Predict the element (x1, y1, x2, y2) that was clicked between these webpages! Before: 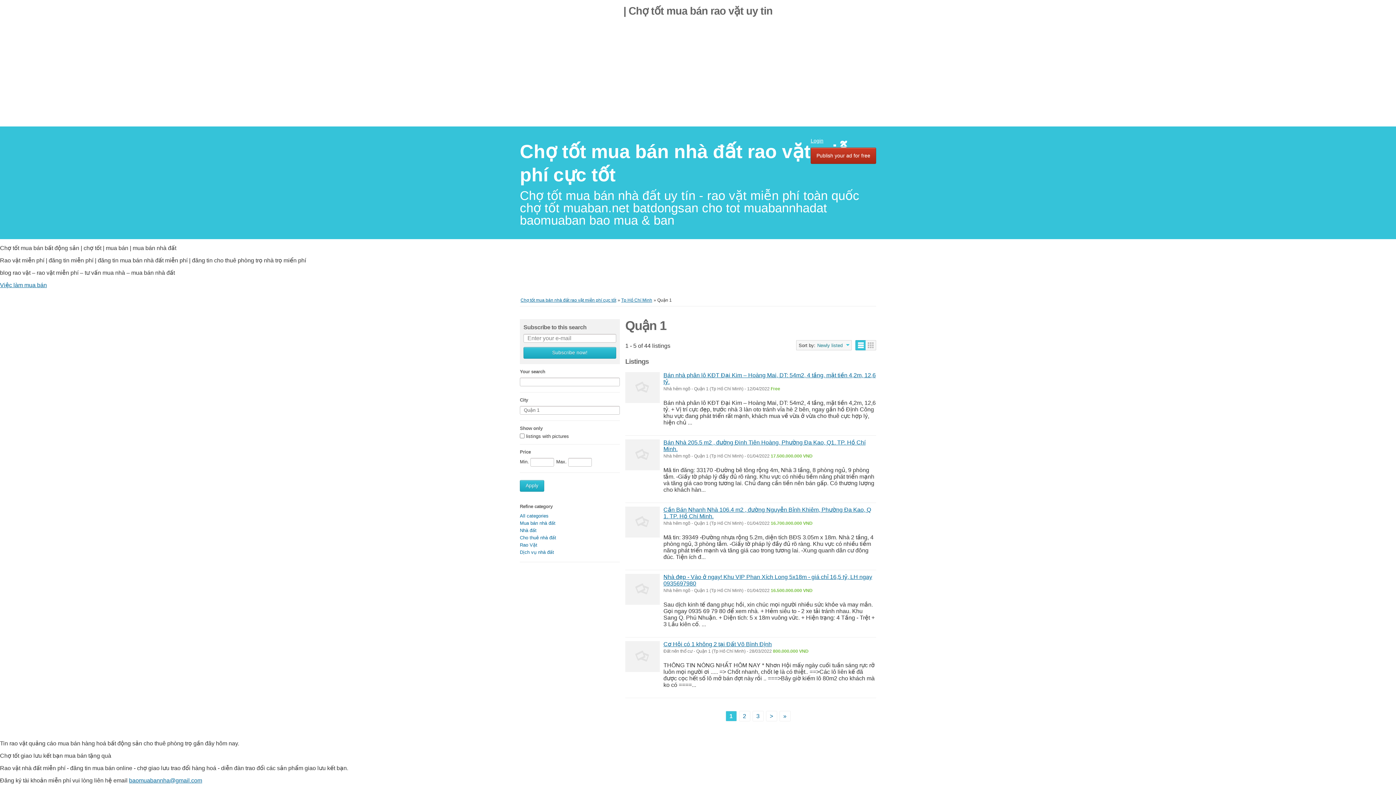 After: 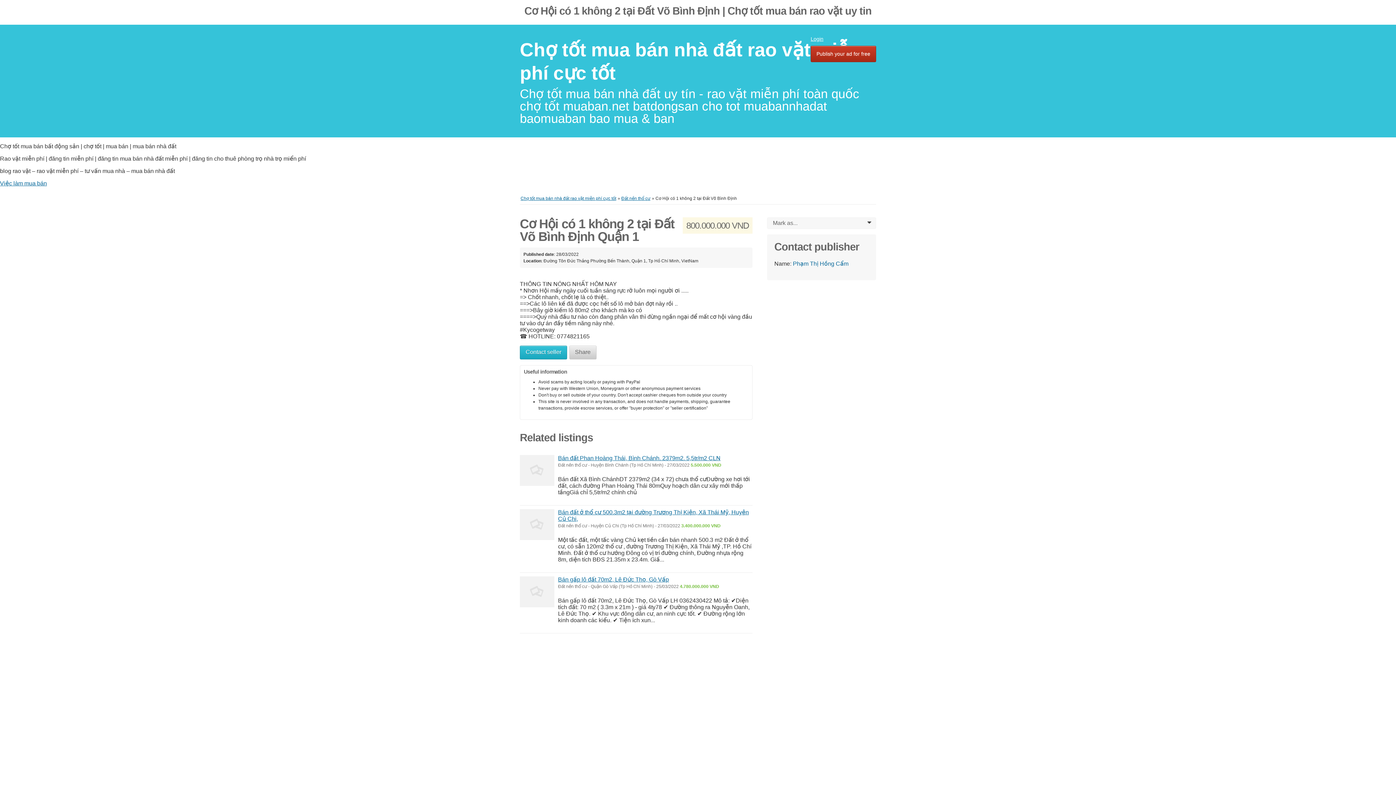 Action: bbox: (663, 641, 772, 647) label: Cơ Hội có 1 không 2 tại Đất Võ Bình Định